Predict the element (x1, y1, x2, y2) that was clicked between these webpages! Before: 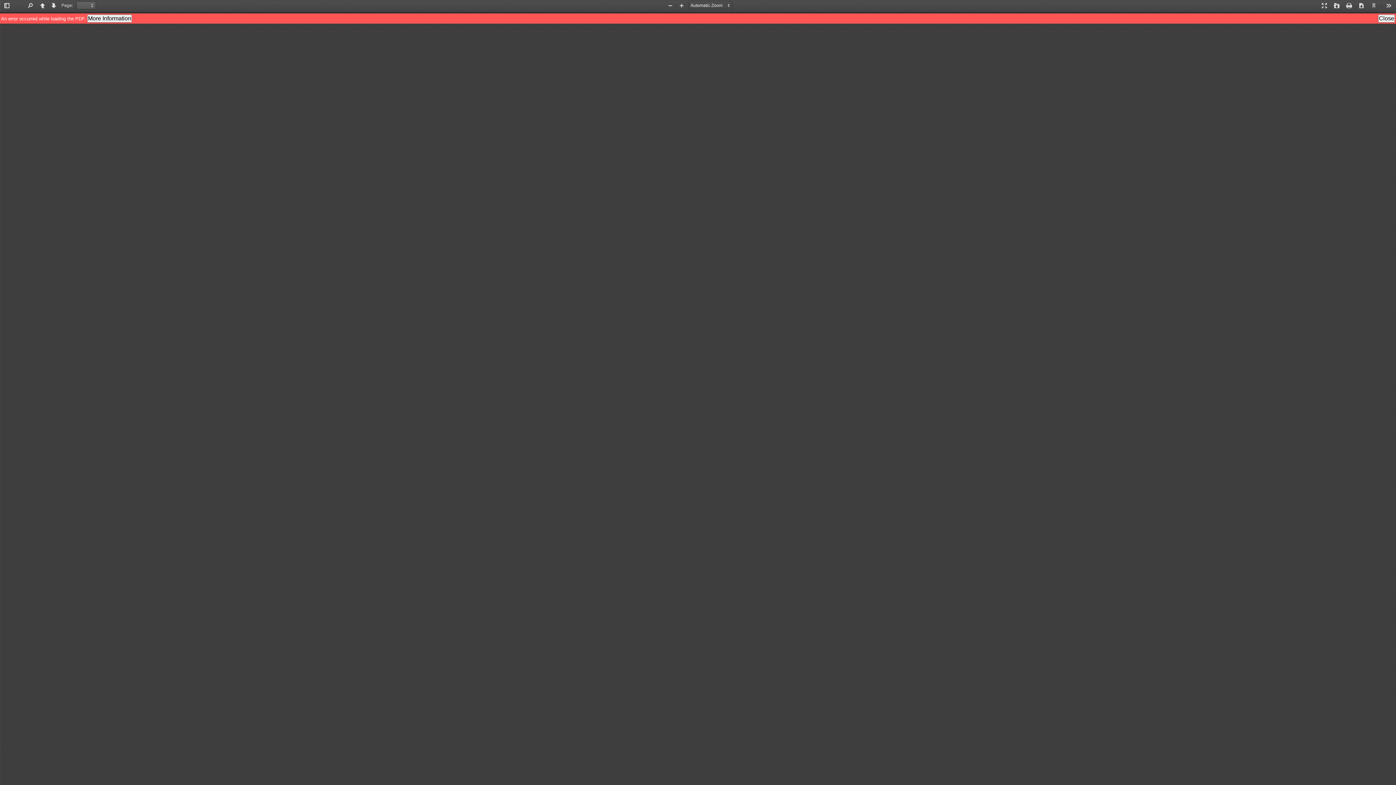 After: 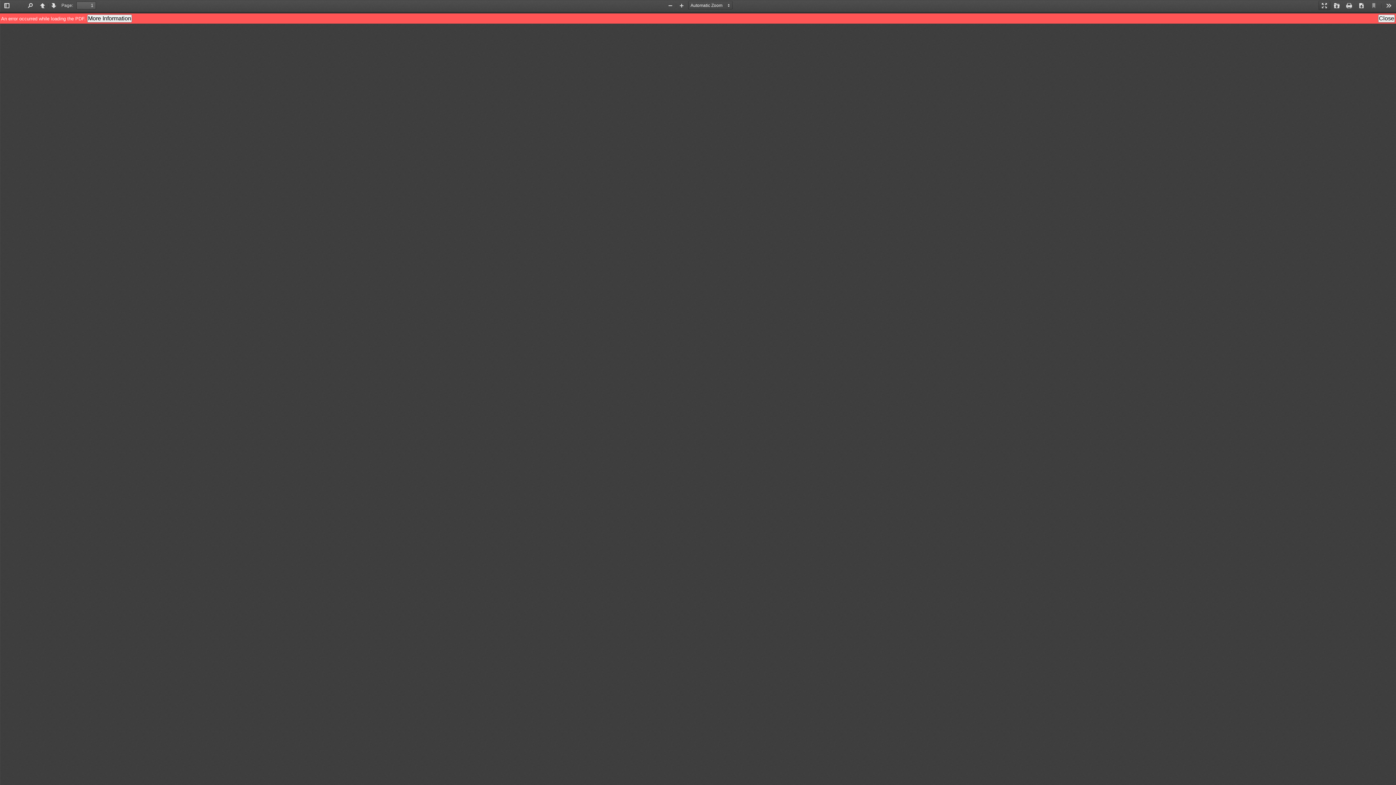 Action: label: Presentation Mode bbox: (1318, 1, 1330, 10)